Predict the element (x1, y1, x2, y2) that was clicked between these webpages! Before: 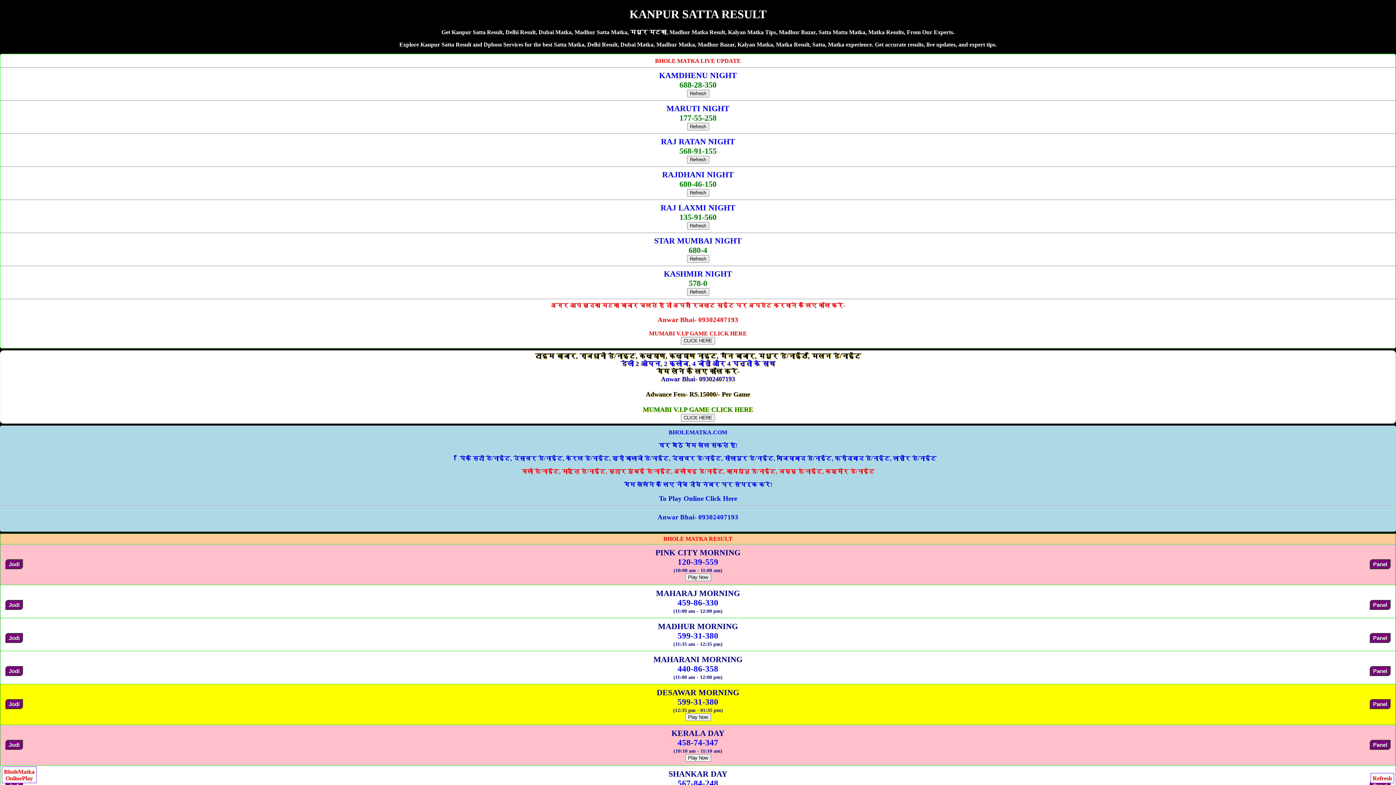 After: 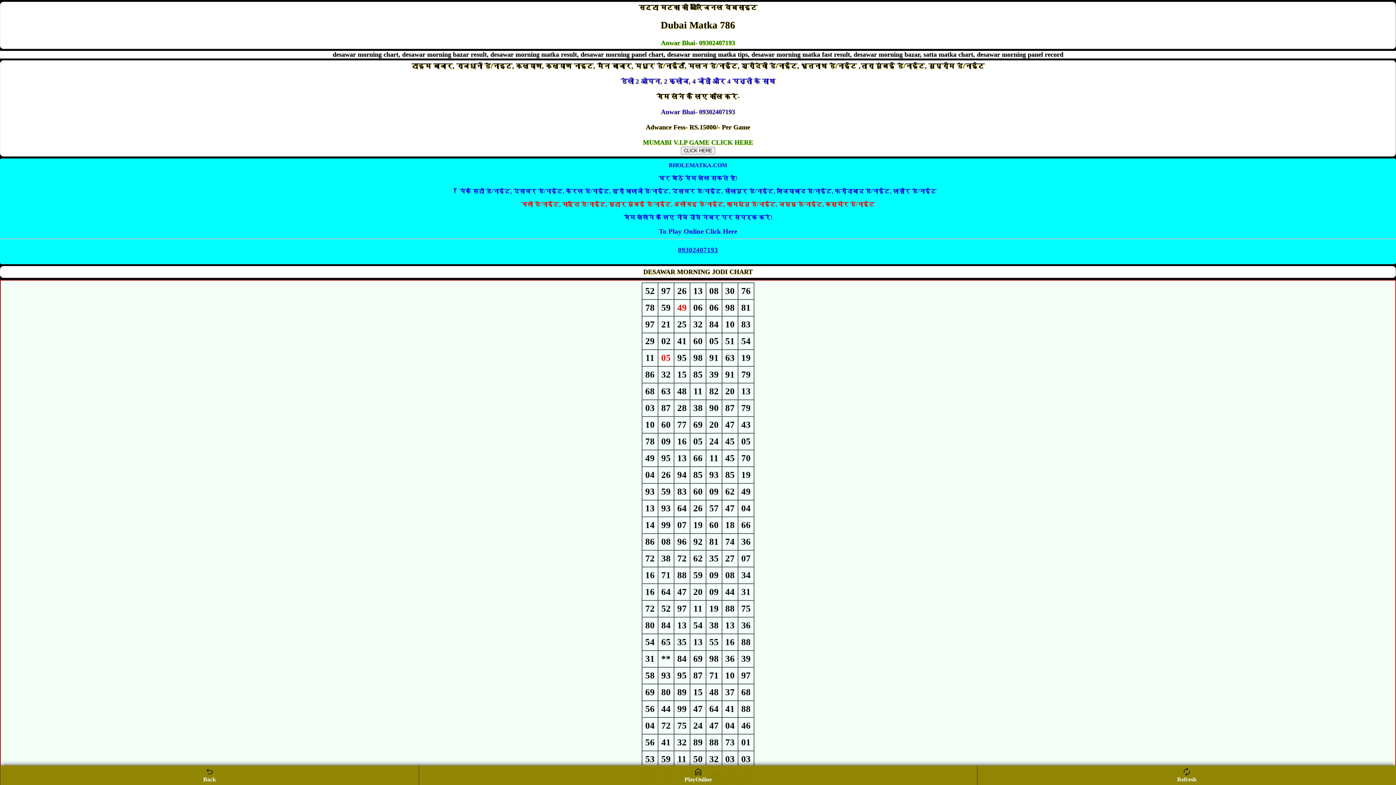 Action: bbox: (5, 697, 22, 709) label: Jodi